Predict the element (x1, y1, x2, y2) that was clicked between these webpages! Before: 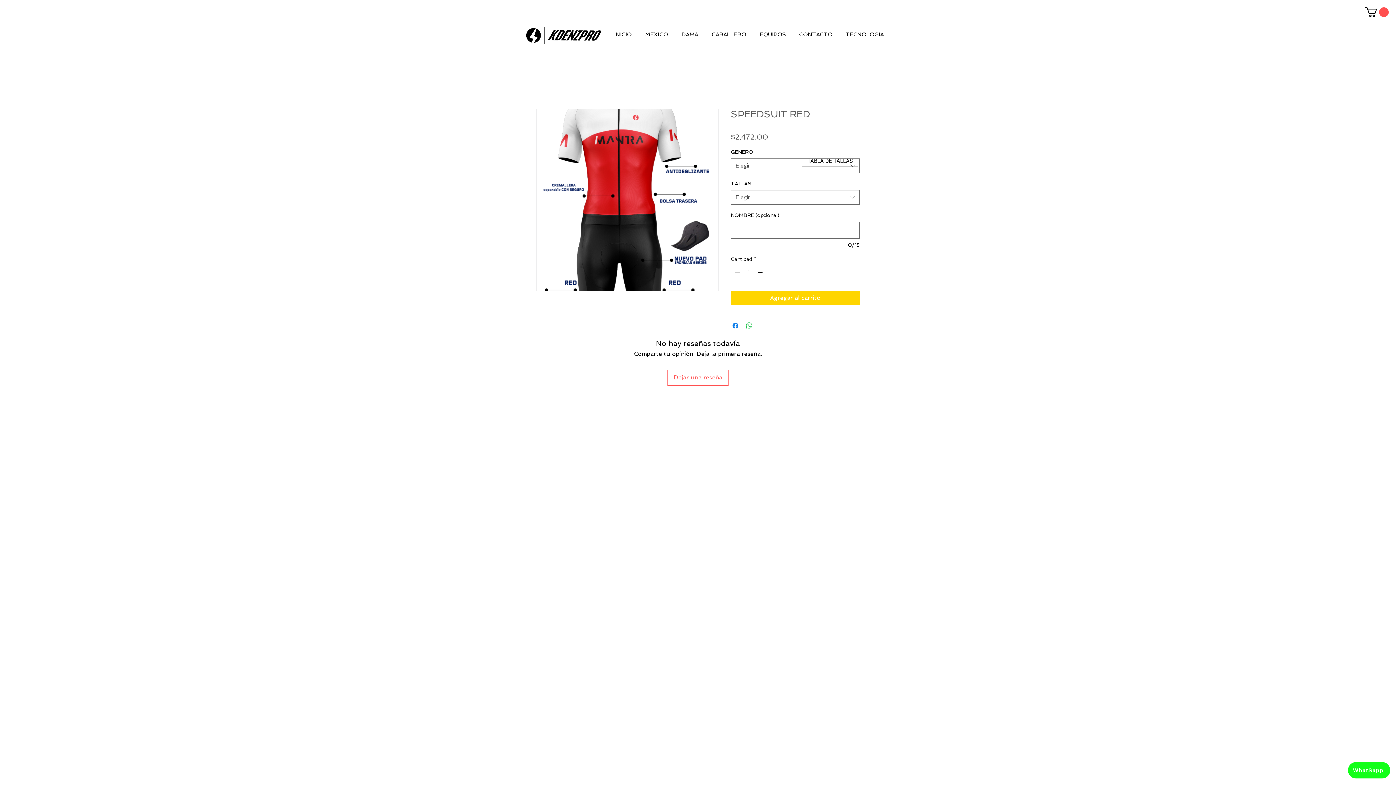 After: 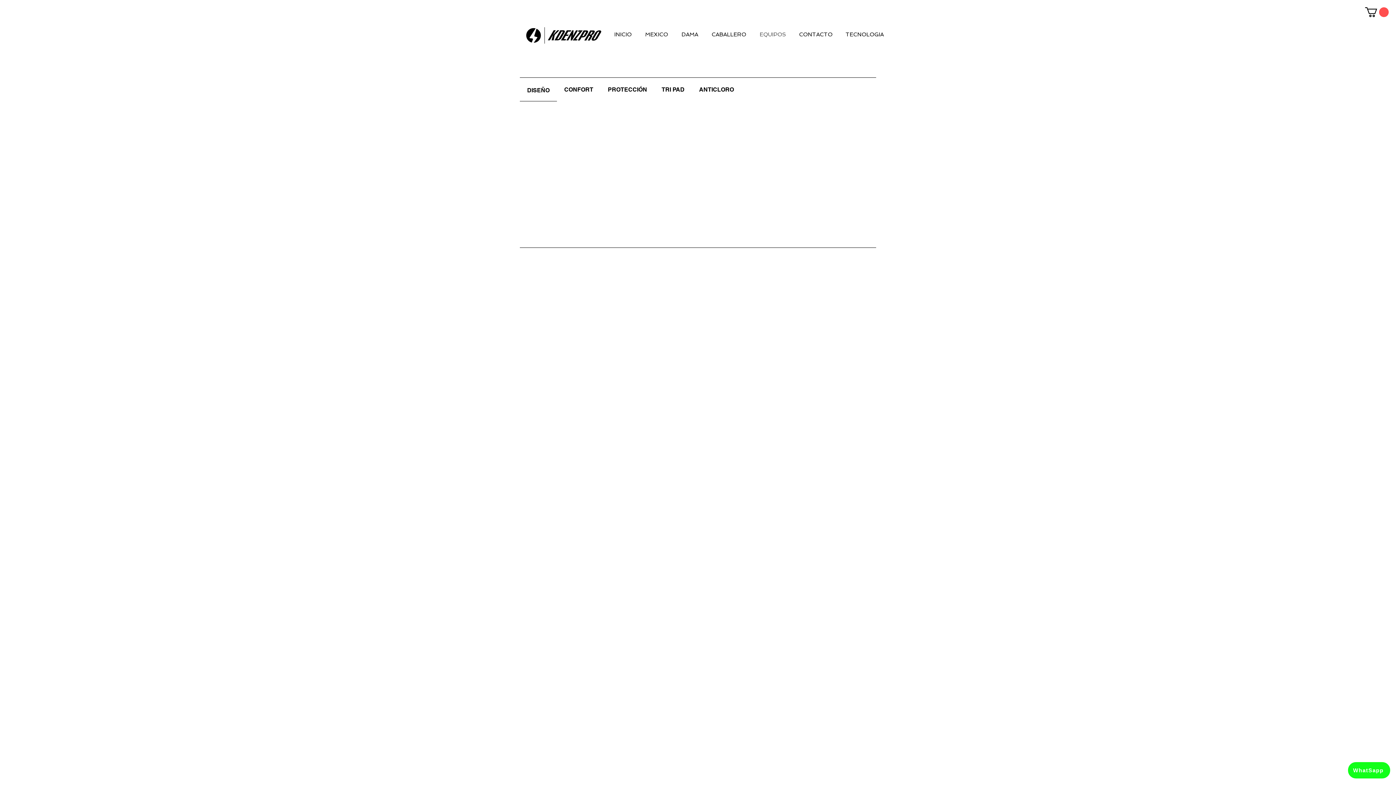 Action: label: EQUIPOS bbox: (753, 25, 792, 43)